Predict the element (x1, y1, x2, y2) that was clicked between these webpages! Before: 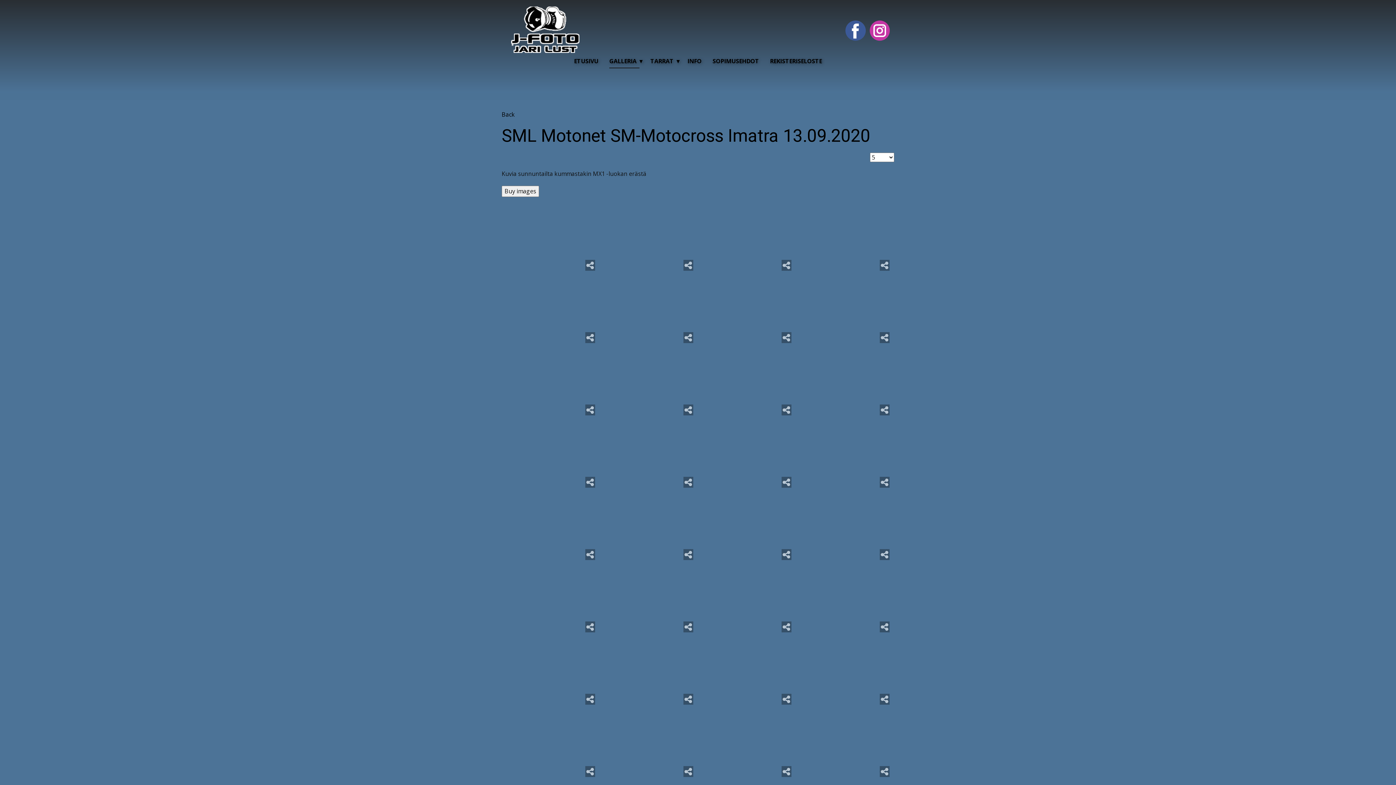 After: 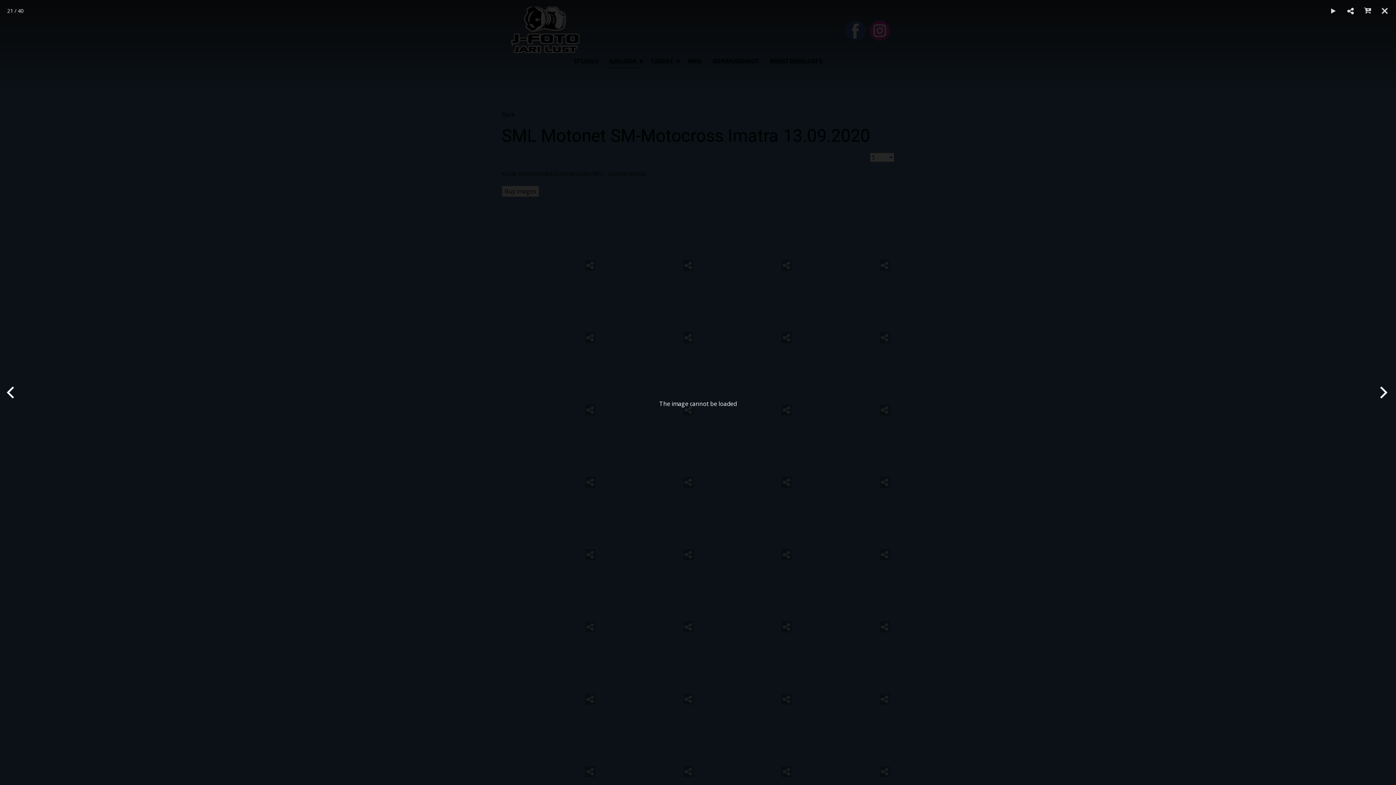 Action: bbox: (506, 574, 597, 635)